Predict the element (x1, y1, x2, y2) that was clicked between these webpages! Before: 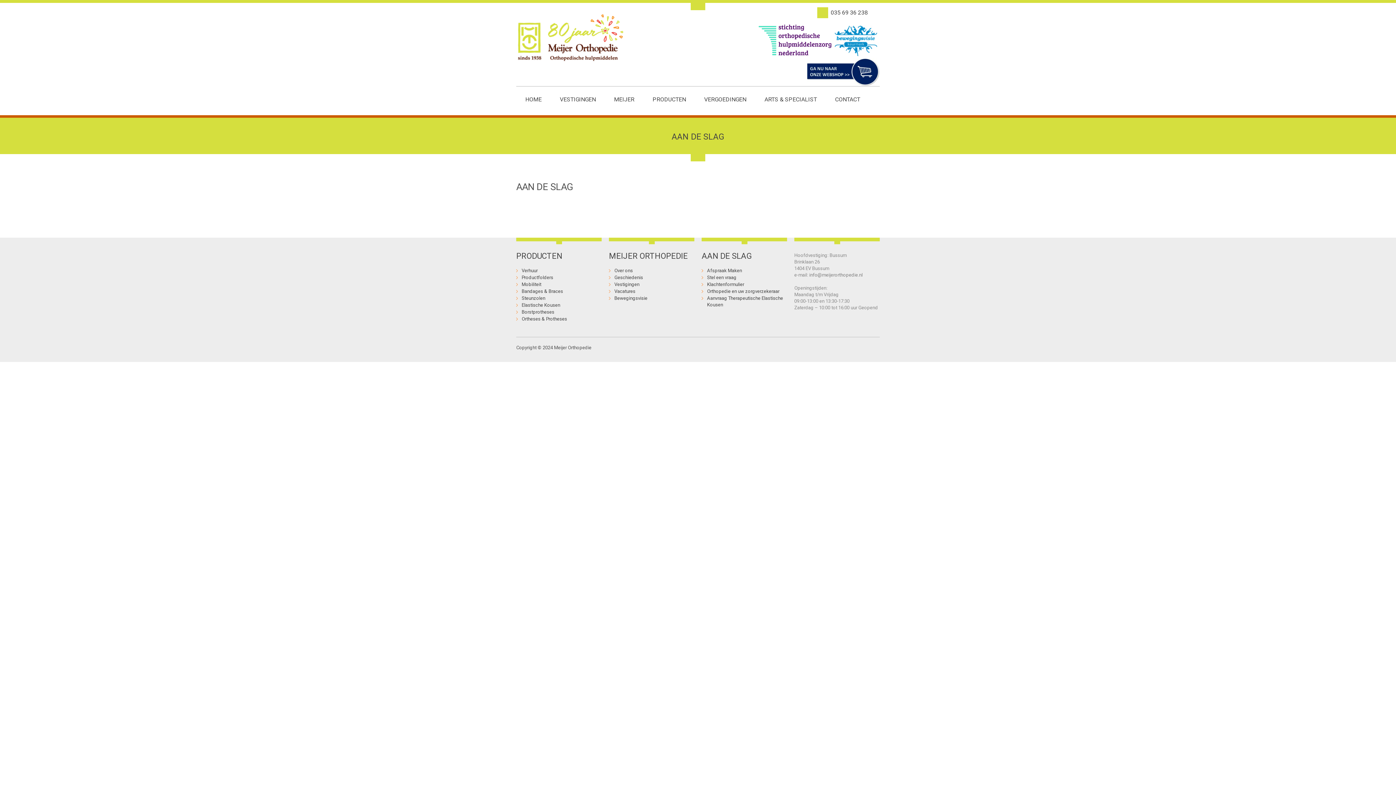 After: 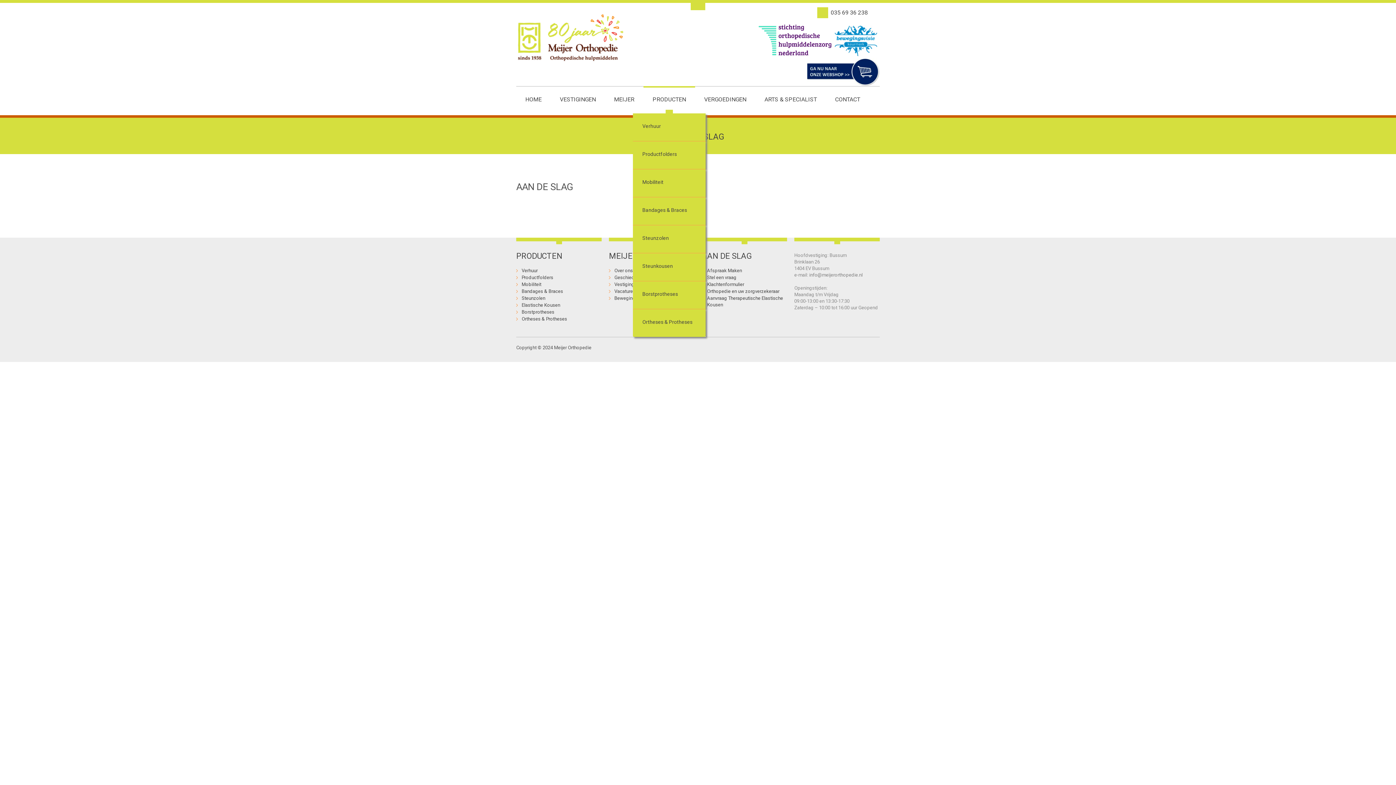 Action: bbox: (643, 86, 695, 113) label: PRODUCTEN